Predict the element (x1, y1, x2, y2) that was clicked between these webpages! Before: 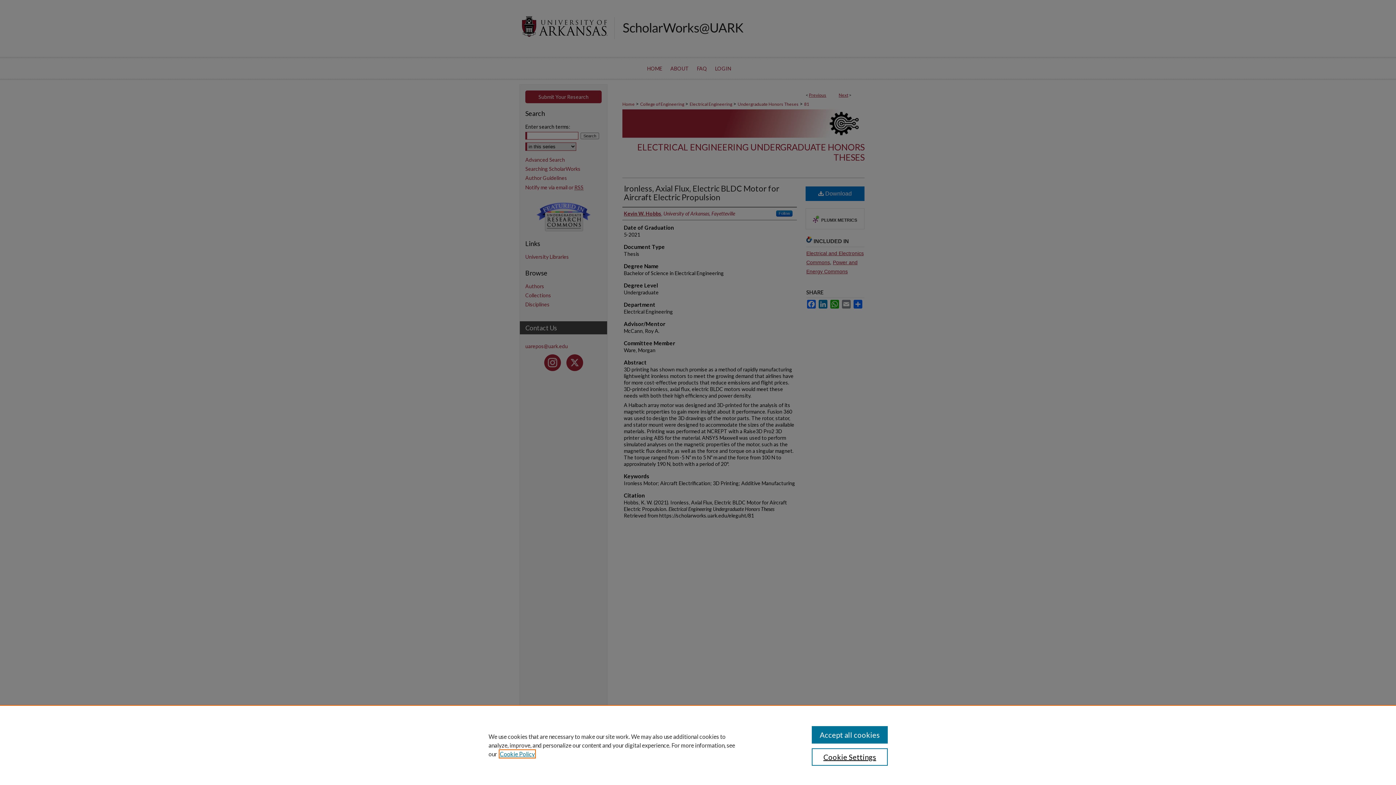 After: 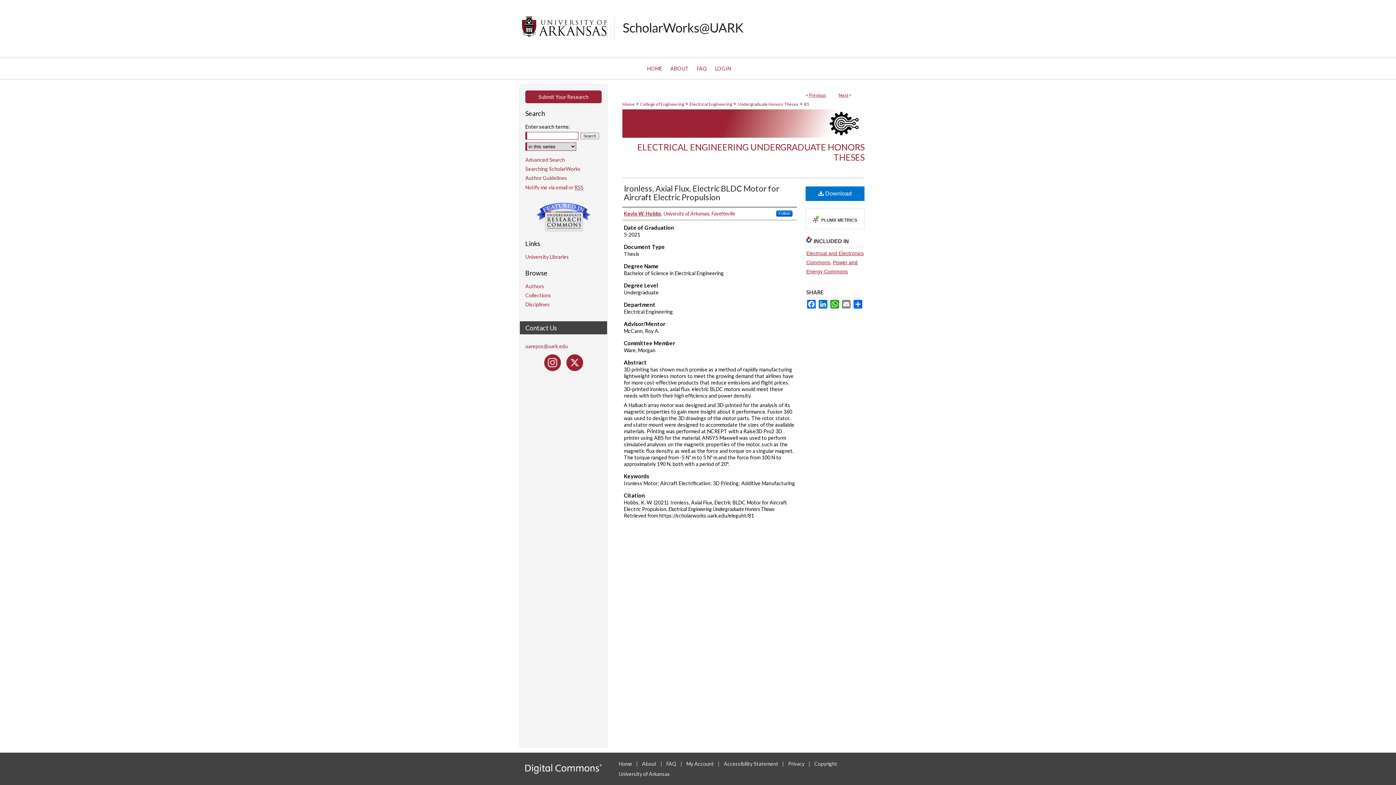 Action: label: Accept all cookies bbox: (811, 726, 887, 744)